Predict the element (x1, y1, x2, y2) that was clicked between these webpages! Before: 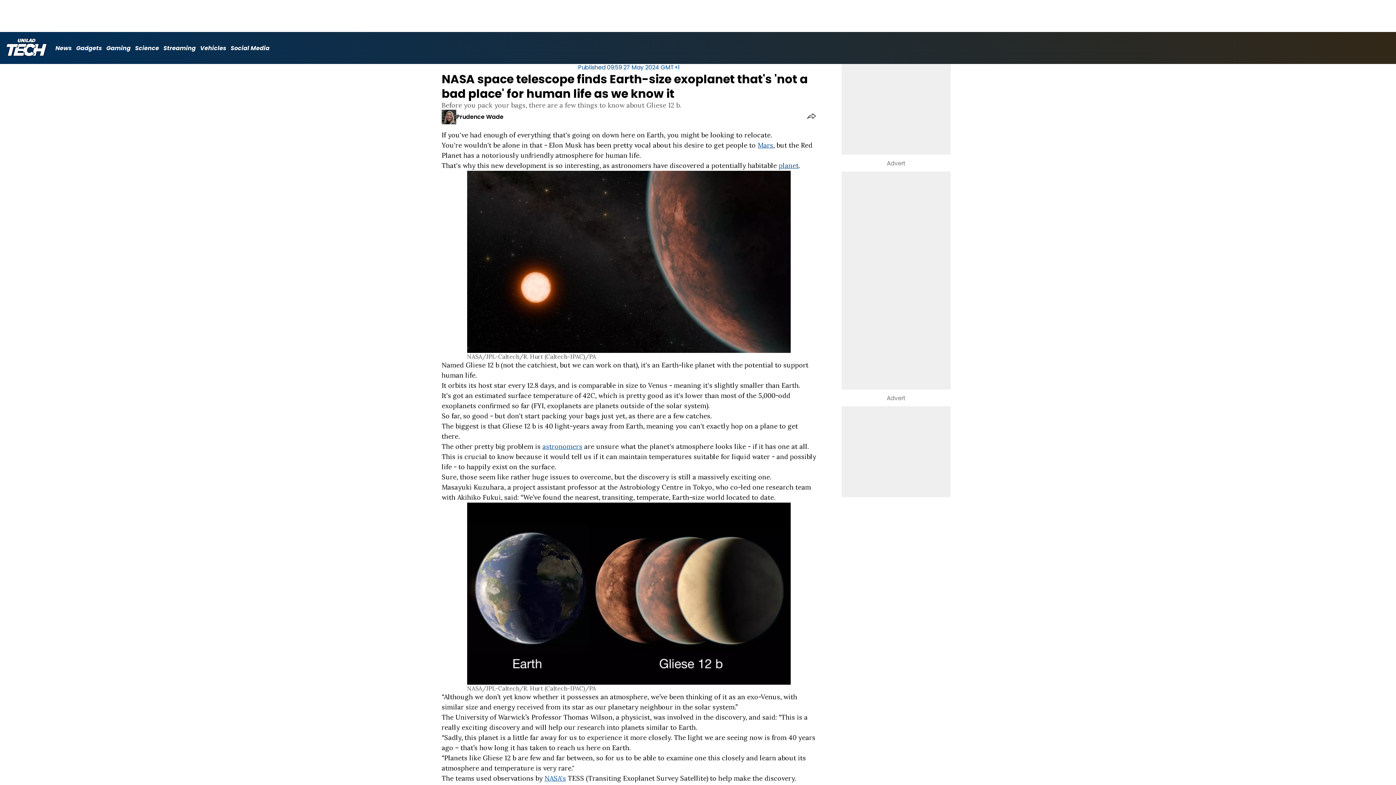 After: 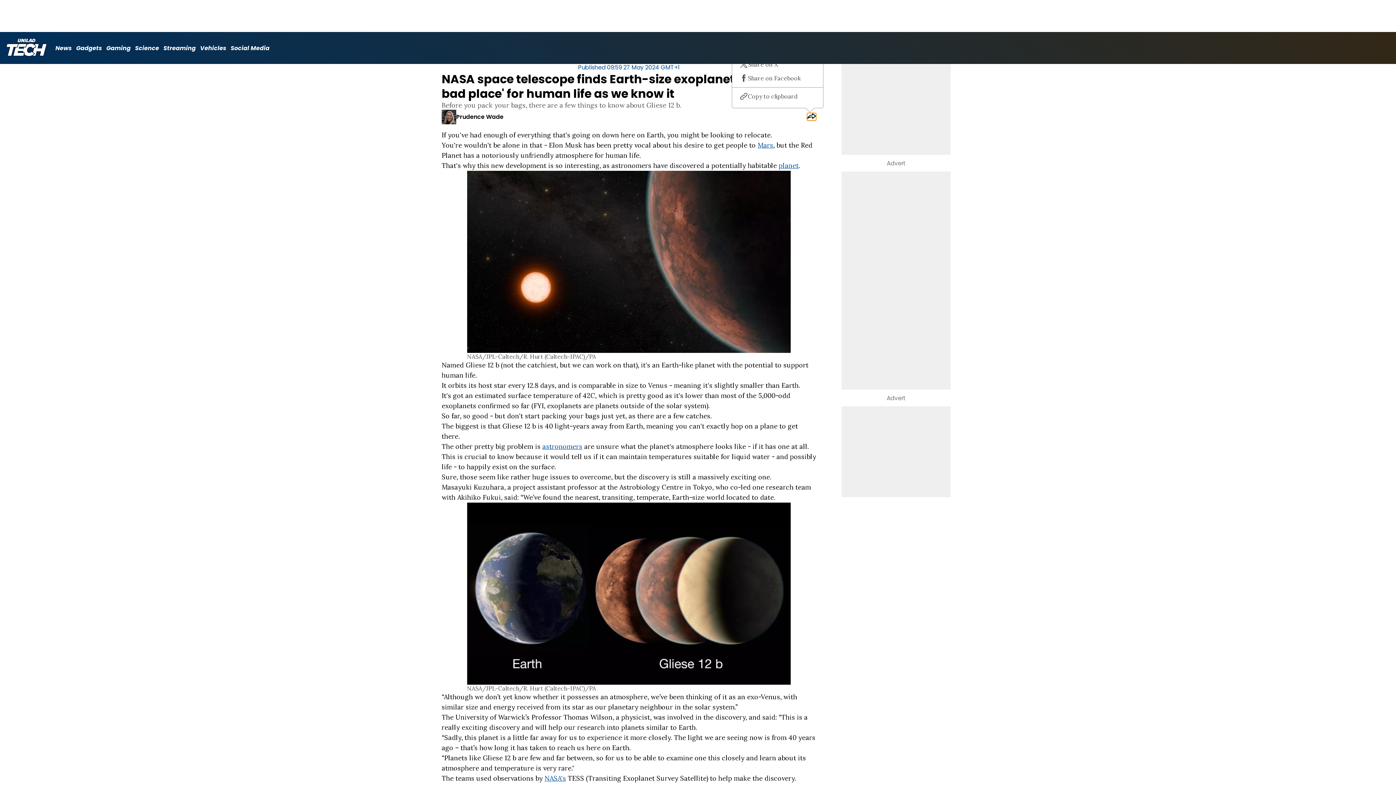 Action: bbox: (807, 113, 816, 120) label: share live post